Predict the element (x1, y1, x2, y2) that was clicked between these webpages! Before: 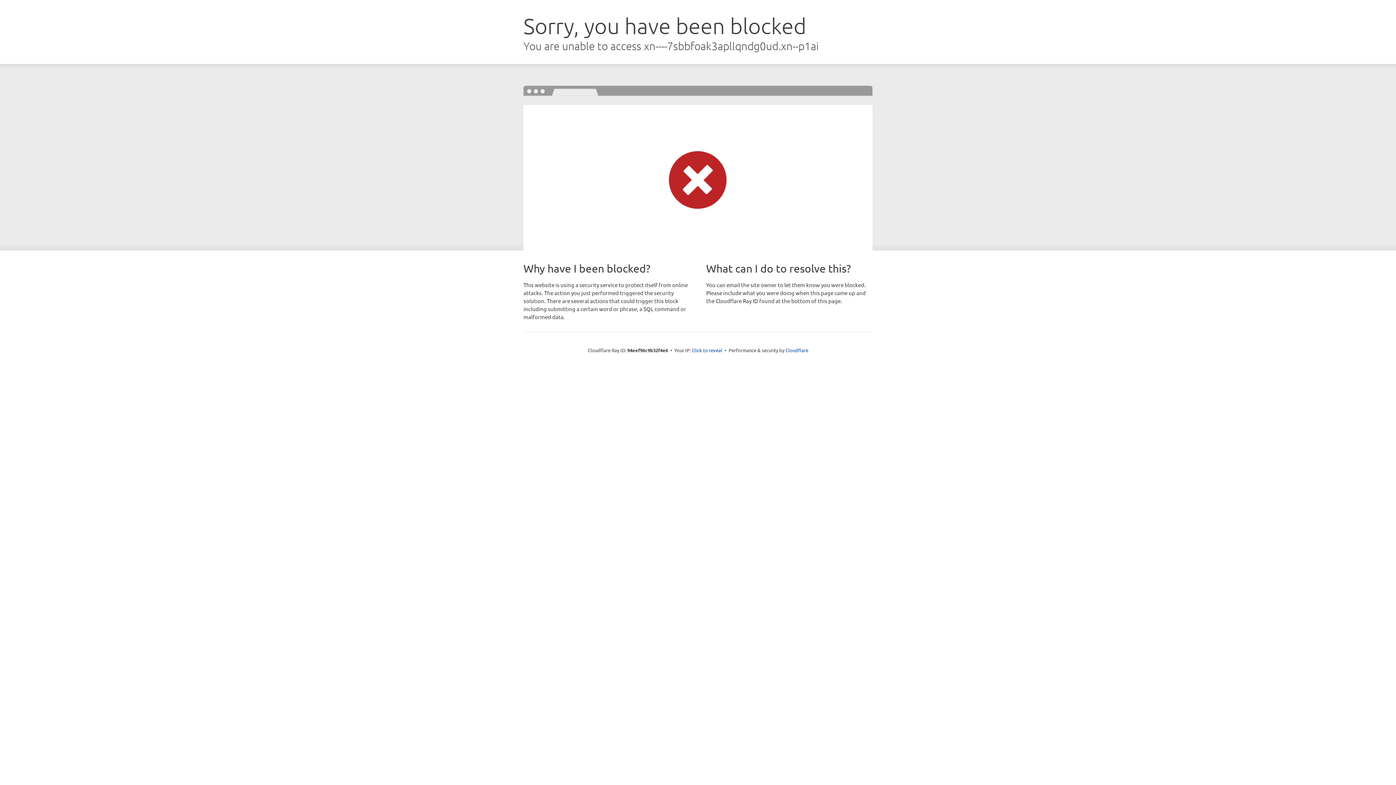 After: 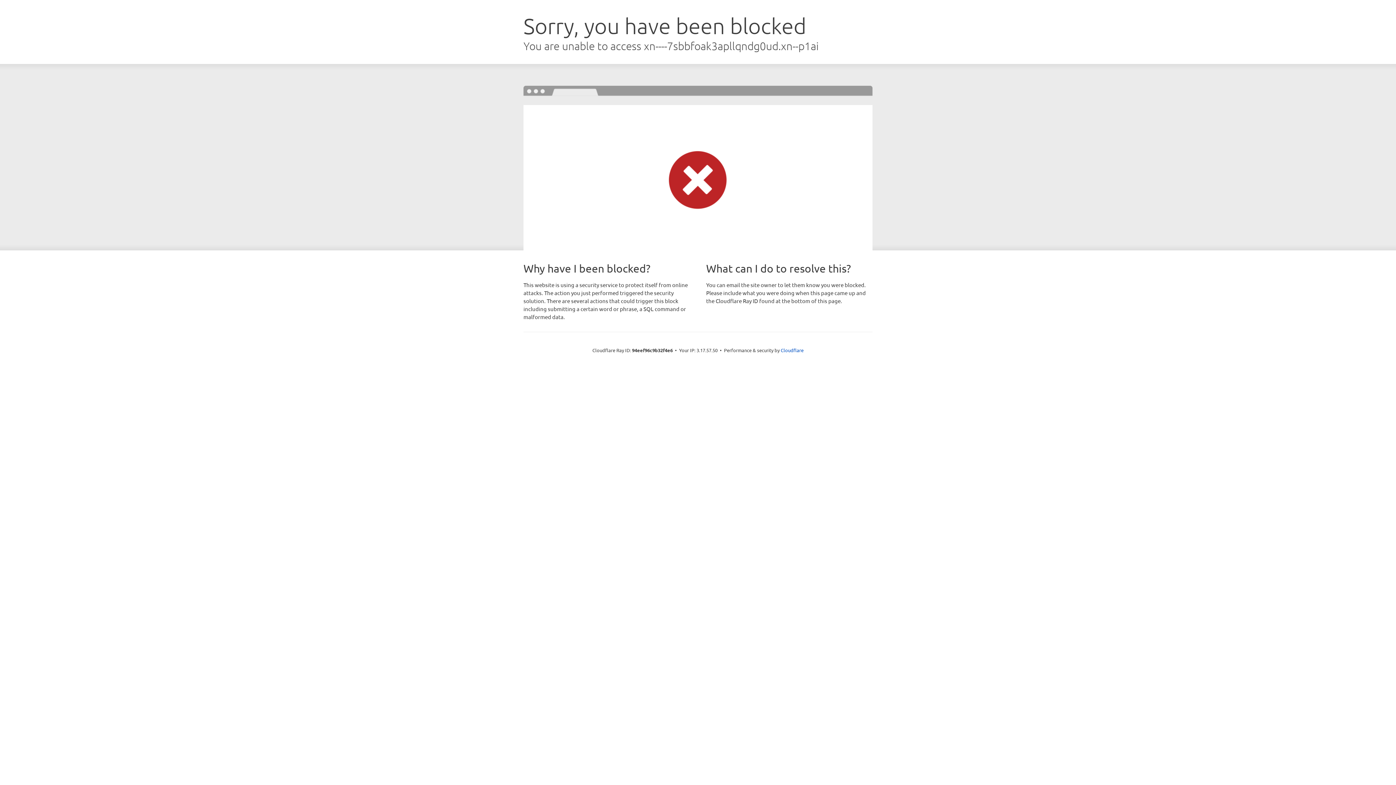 Action: label: Click to reveal bbox: (692, 346, 722, 353)